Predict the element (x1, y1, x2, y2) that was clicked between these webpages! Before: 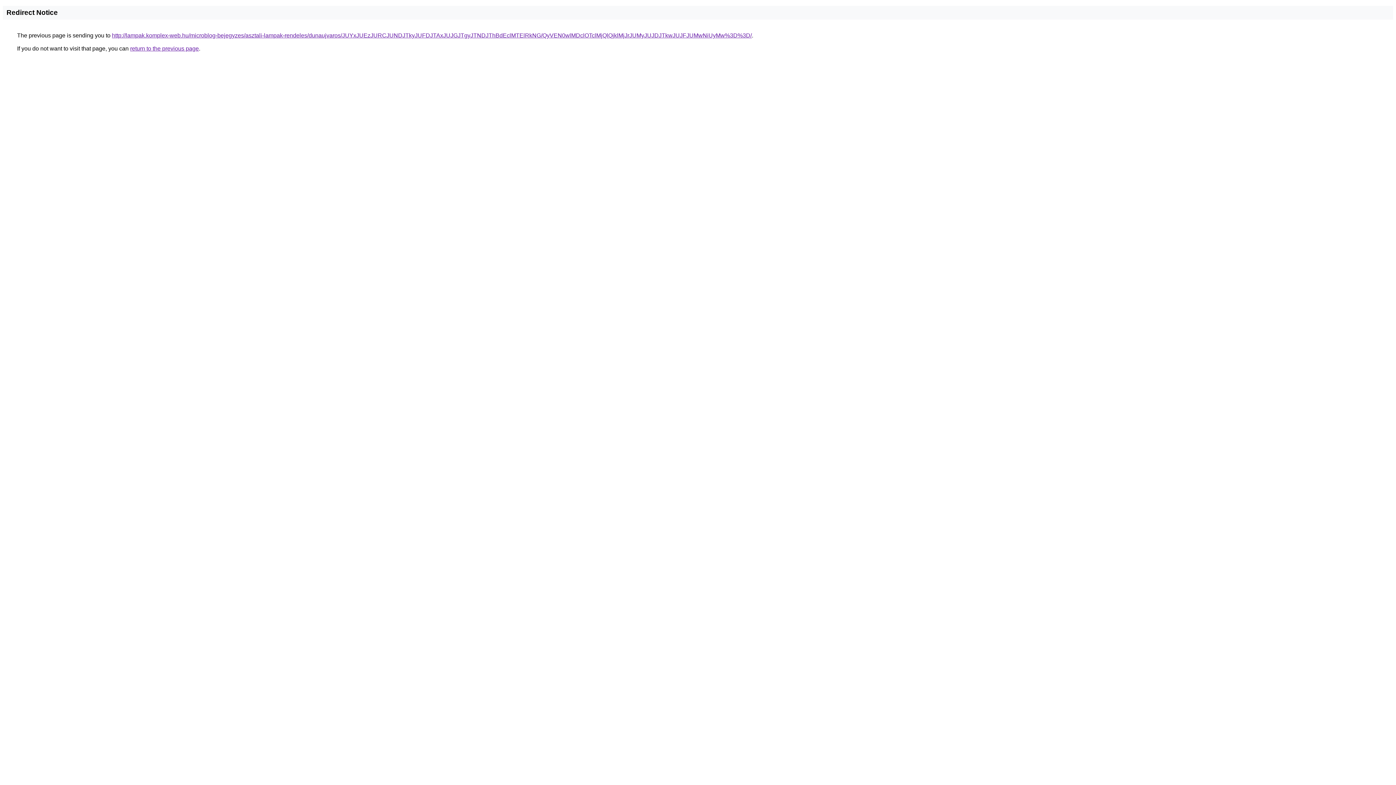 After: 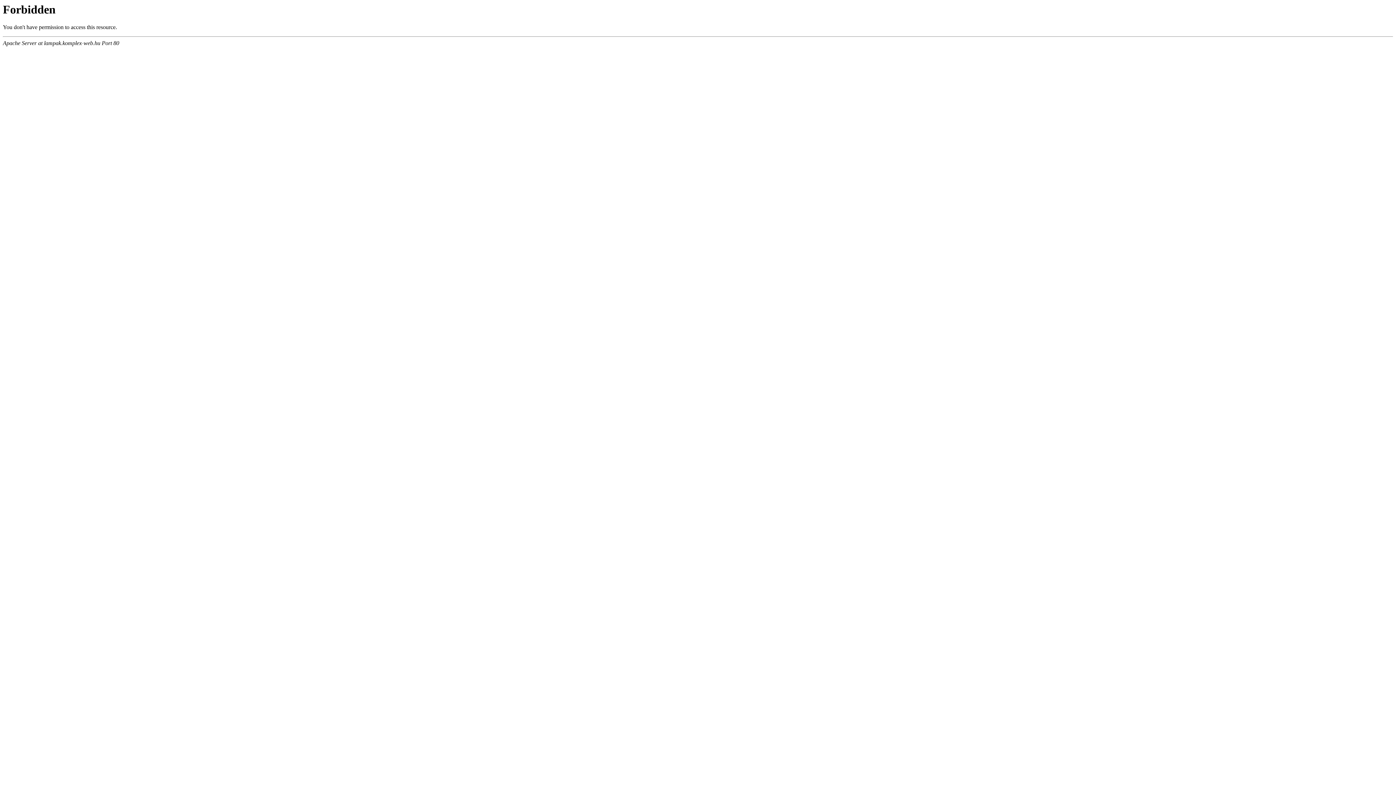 Action: label: http://lampak.komplex-web.hu/microblog-bejegyzes/asztali-lampak-rendeles/dunaujvaros/JUYxJUEzJURCJUNDJTkyJUFDJTAxJUJGJTgyJTNDJThBdEclMTElRkNG/QyVEN0wlMDclOTclMjQlQjklMjJrJUMyJUJDJTkwJUJFJUMwNiUyMw%3D%3D/ bbox: (112, 32, 752, 38)